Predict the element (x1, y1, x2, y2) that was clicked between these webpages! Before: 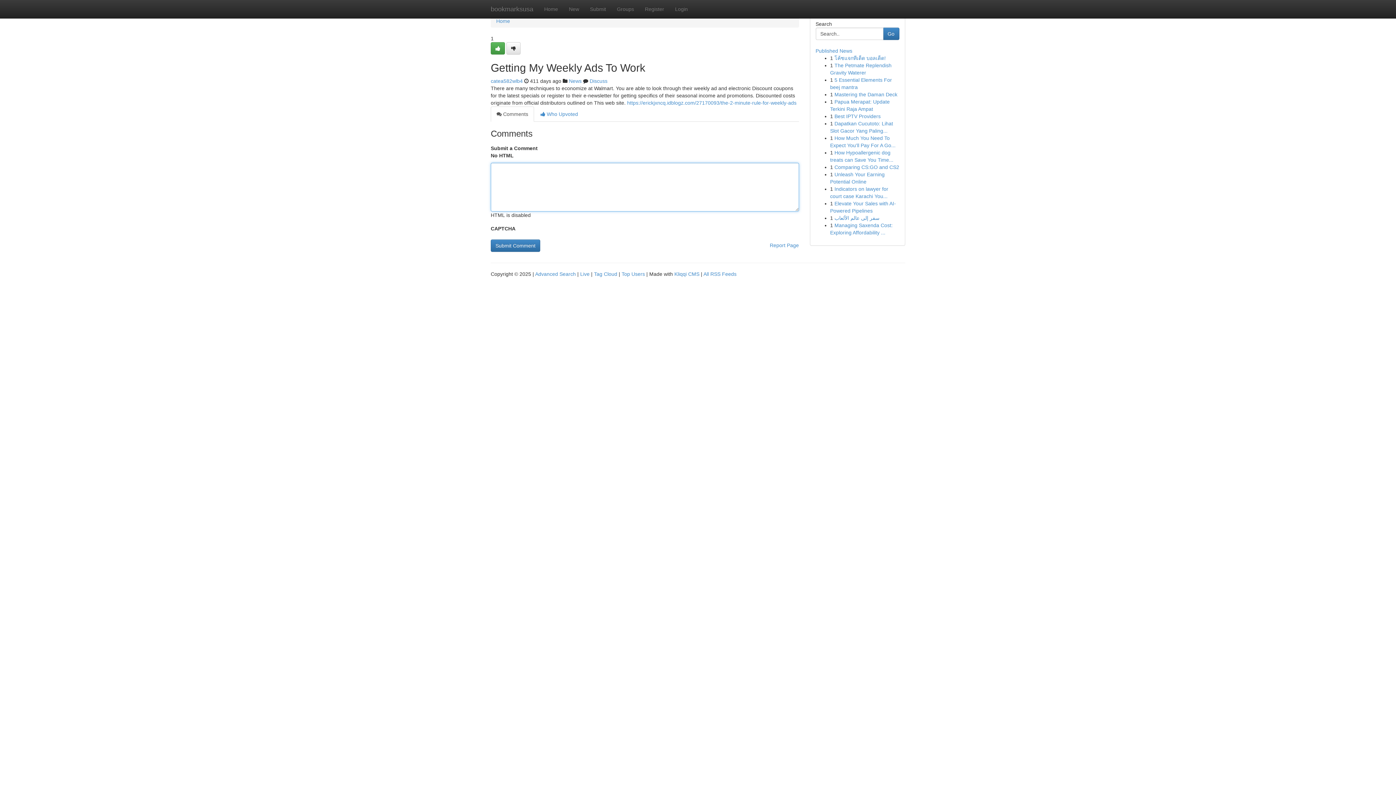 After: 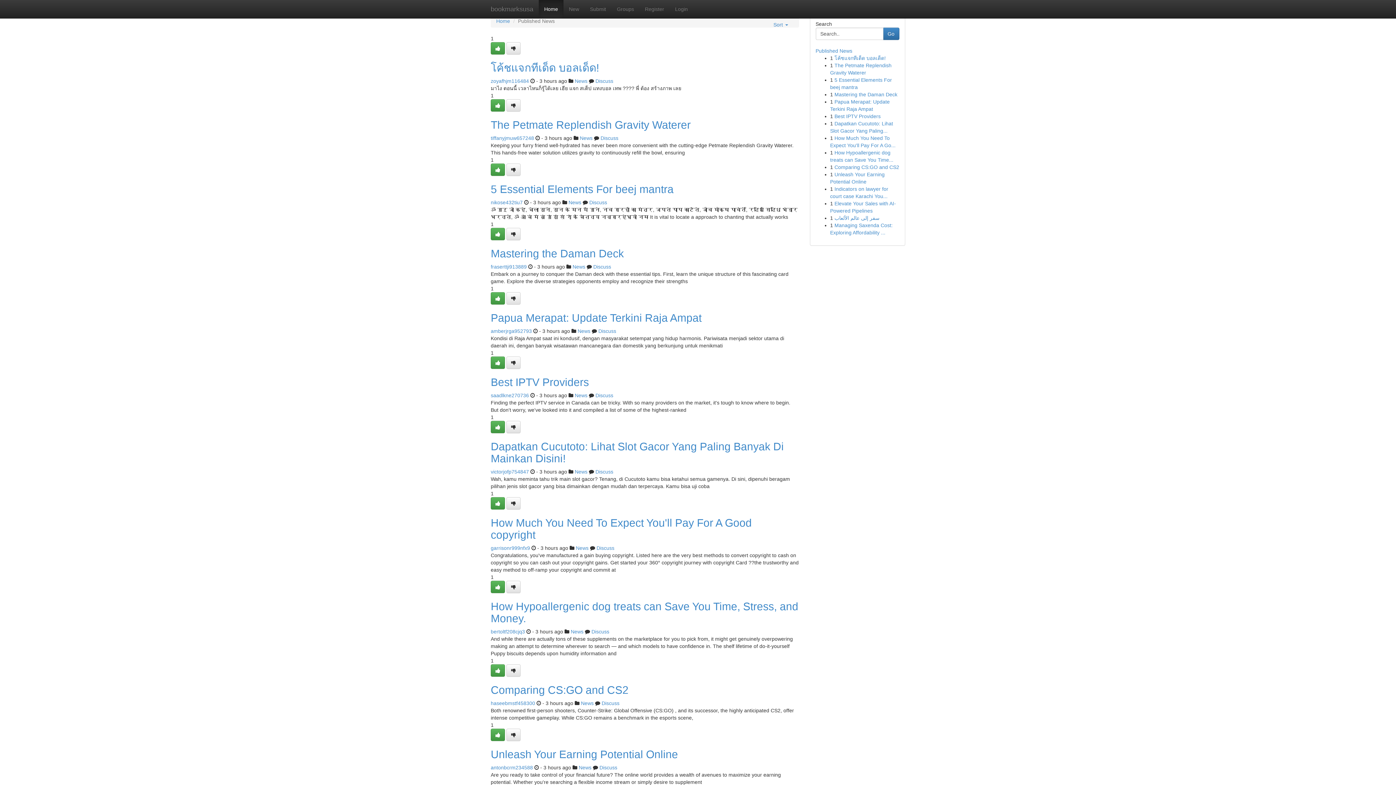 Action: label: Live bbox: (580, 271, 589, 277)